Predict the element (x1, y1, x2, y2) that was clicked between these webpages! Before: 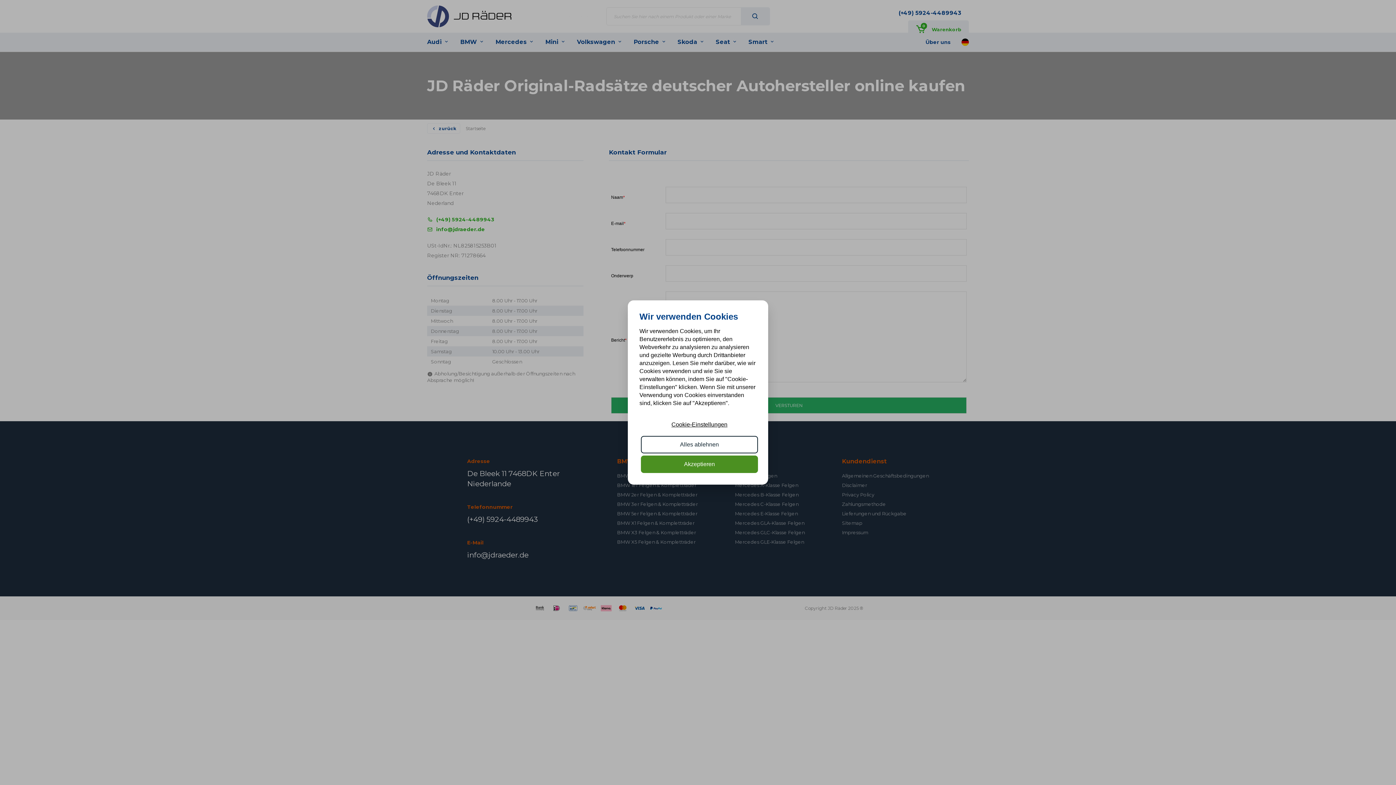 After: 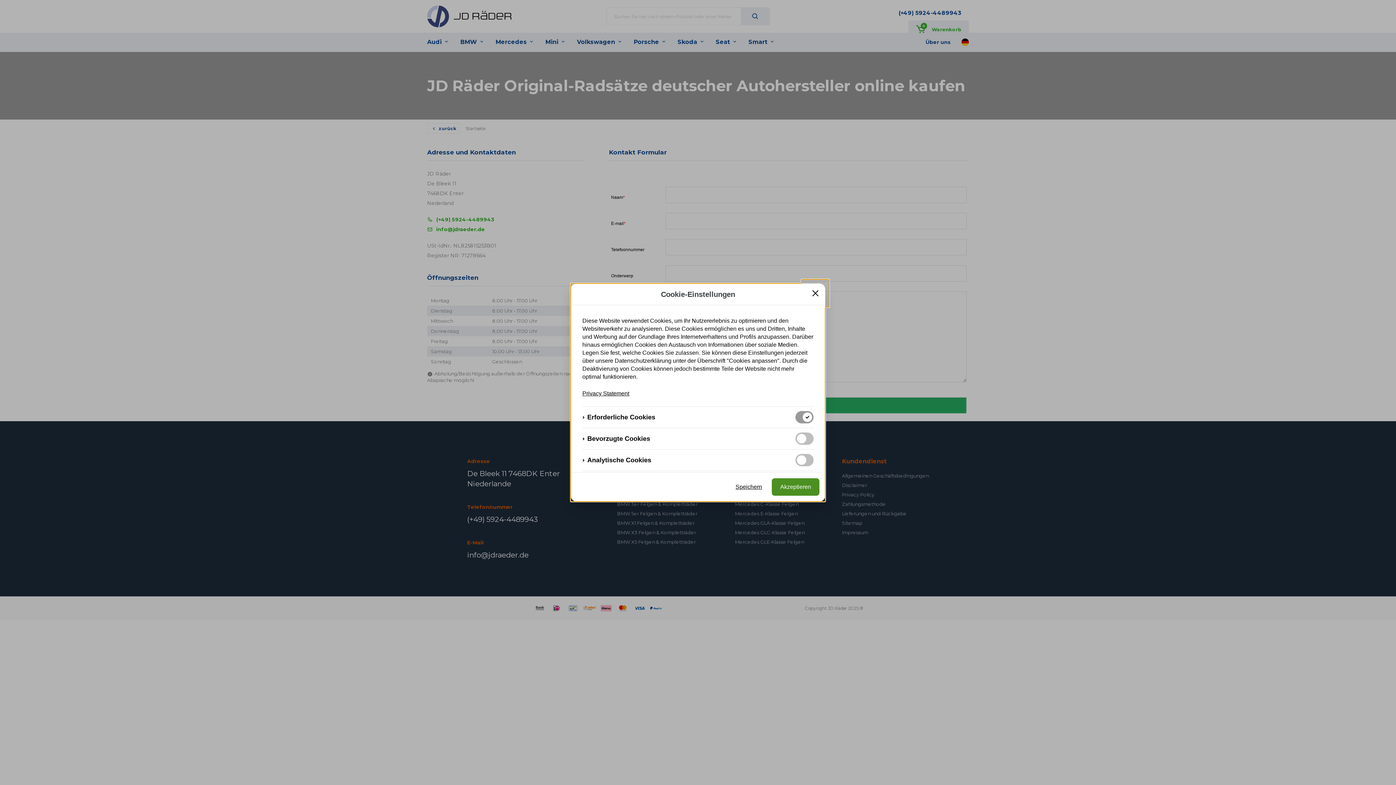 Action: label: Cookie-Einstellungen bbox: (641, 416, 758, 433)